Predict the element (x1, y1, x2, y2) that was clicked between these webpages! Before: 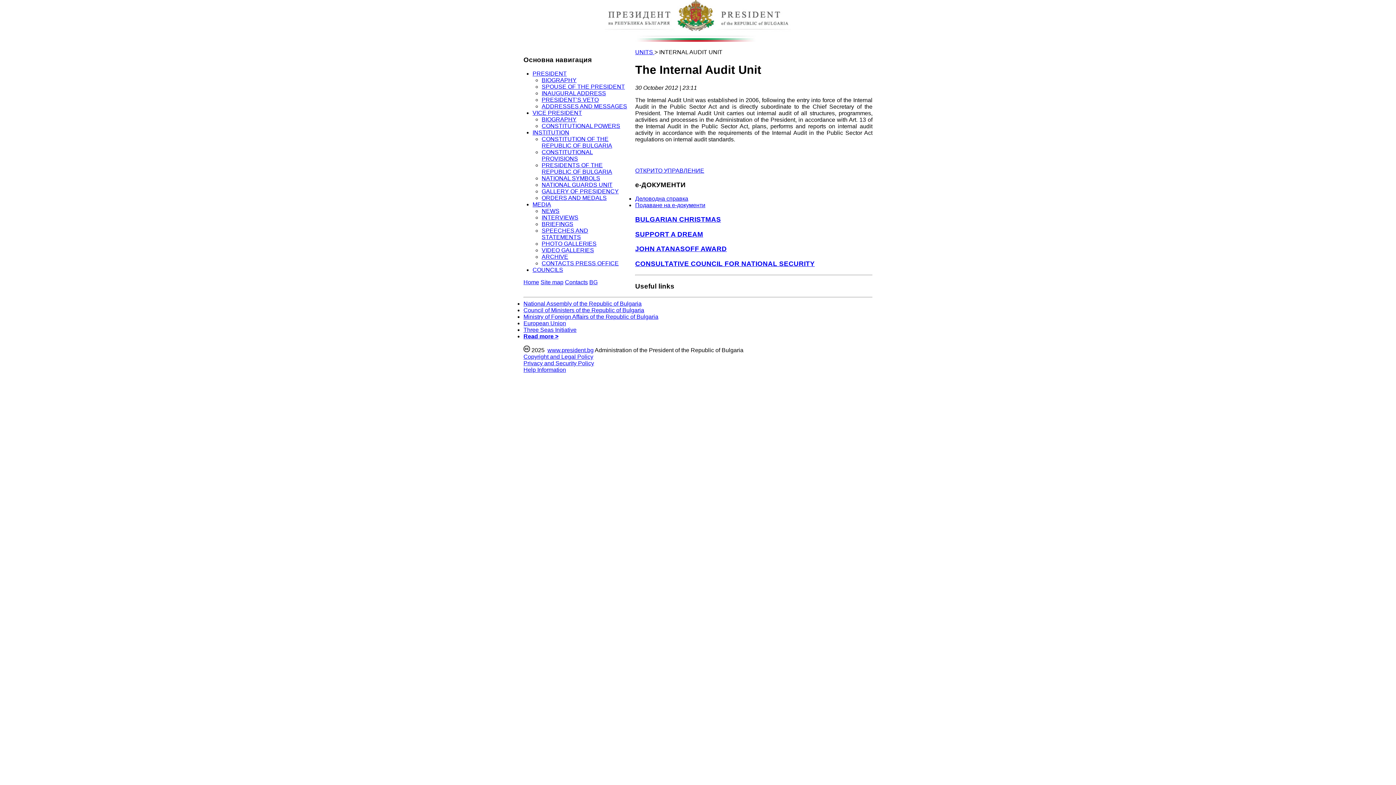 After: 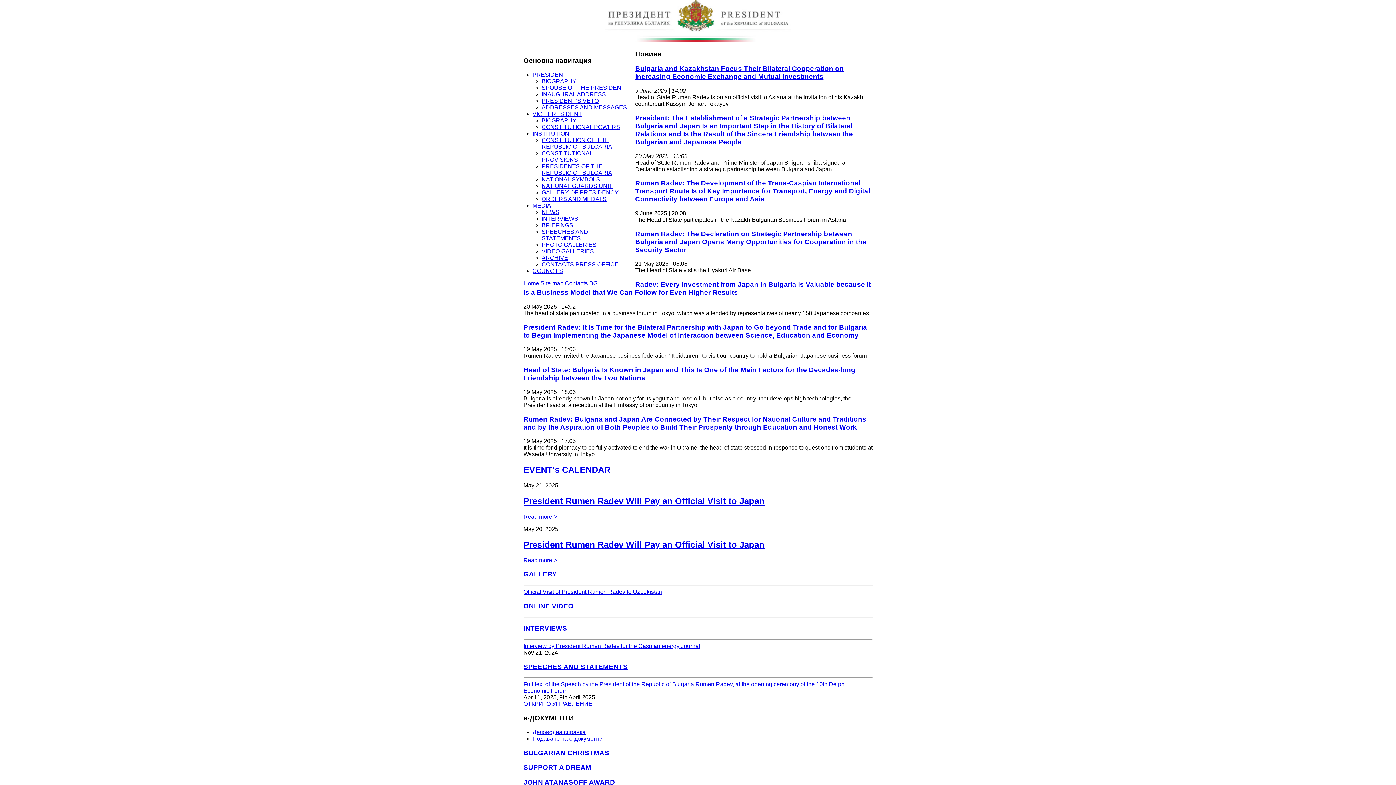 Action: bbox: (523, 279, 539, 285) label: Home